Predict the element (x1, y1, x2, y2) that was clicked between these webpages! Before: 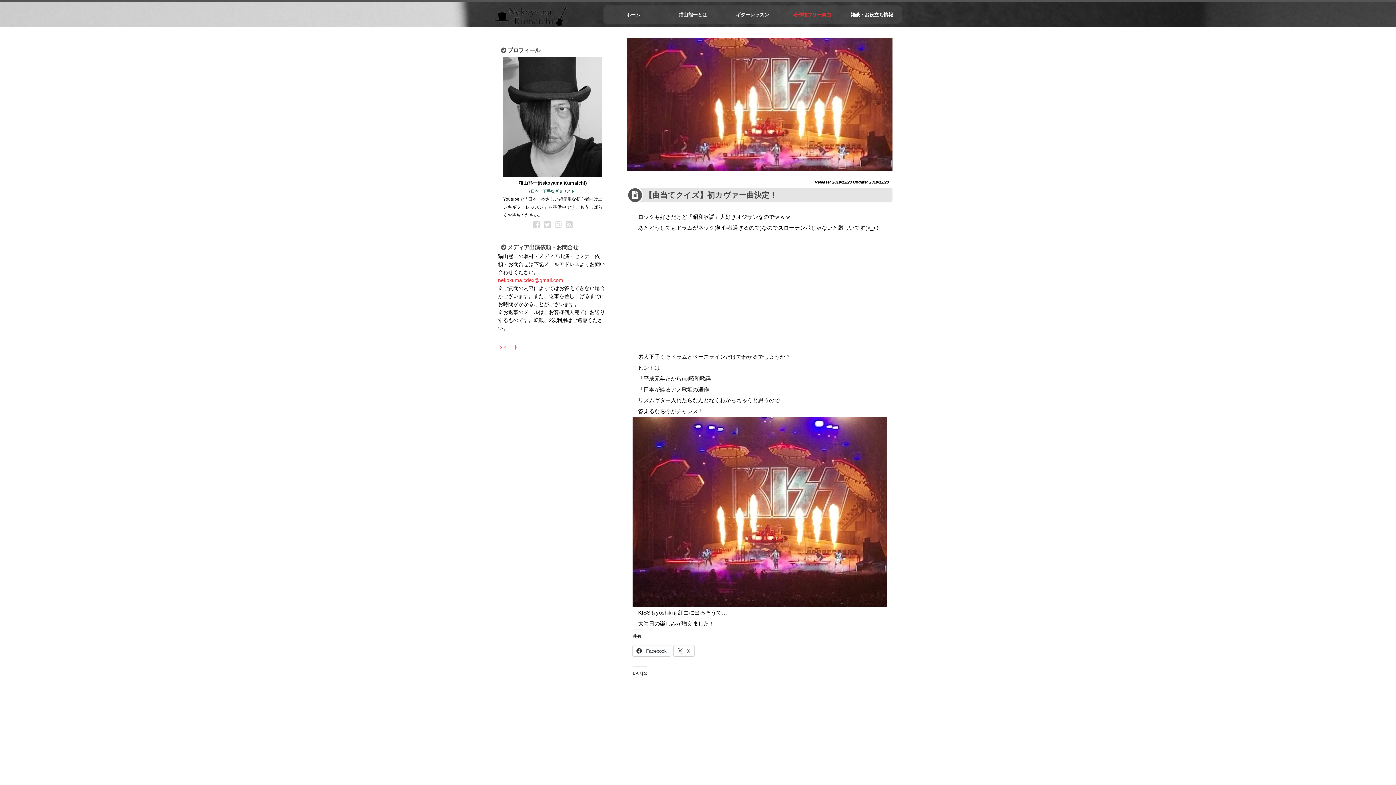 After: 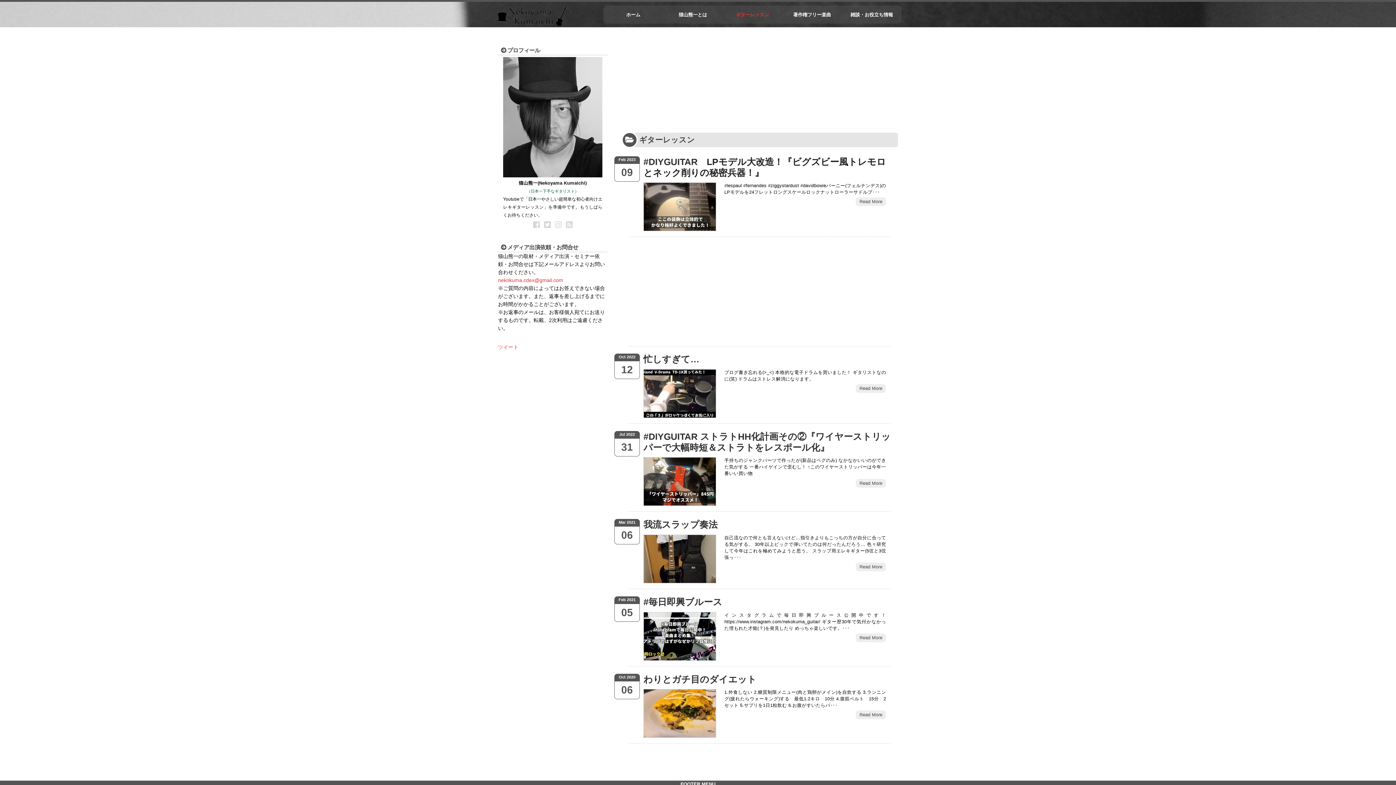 Action: label: ギターレッスン bbox: (722, 5, 782, 23)